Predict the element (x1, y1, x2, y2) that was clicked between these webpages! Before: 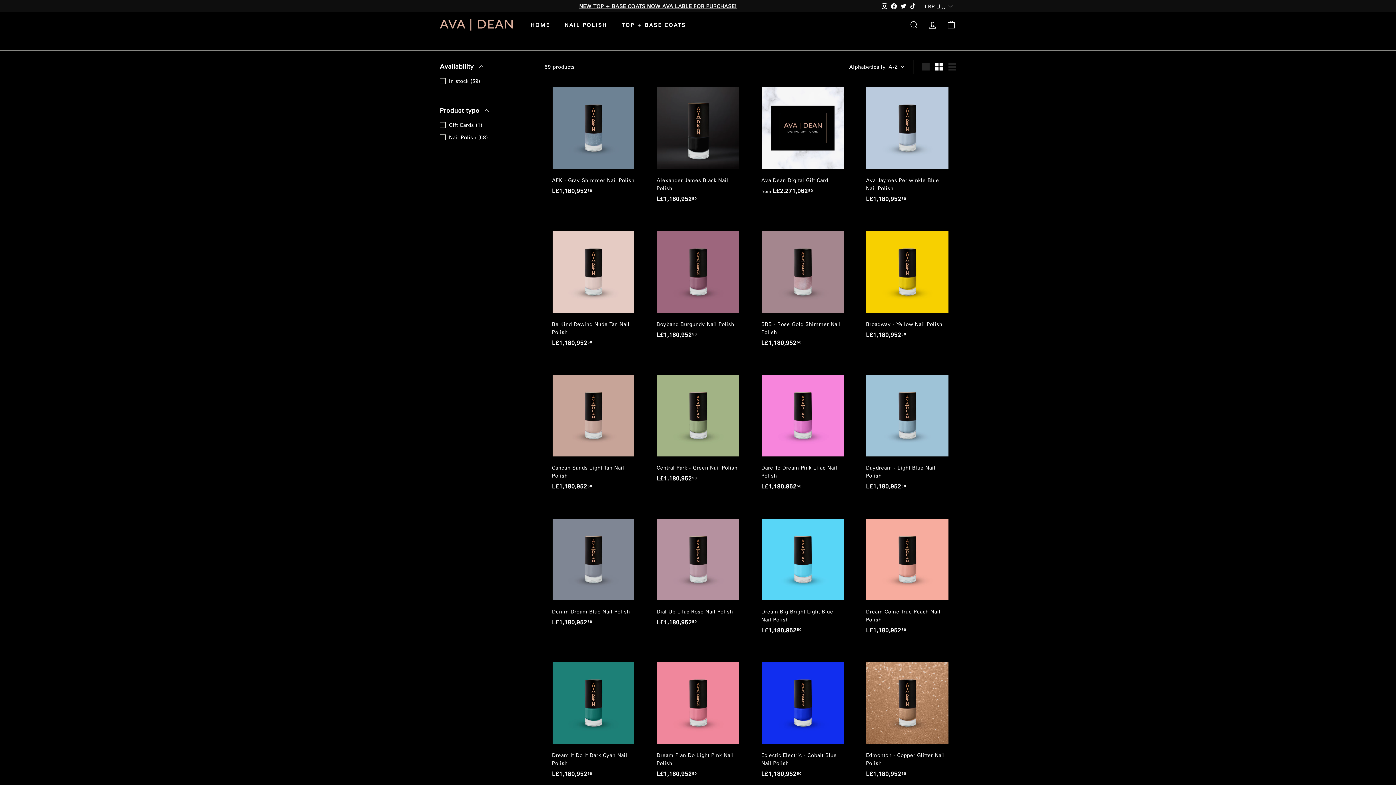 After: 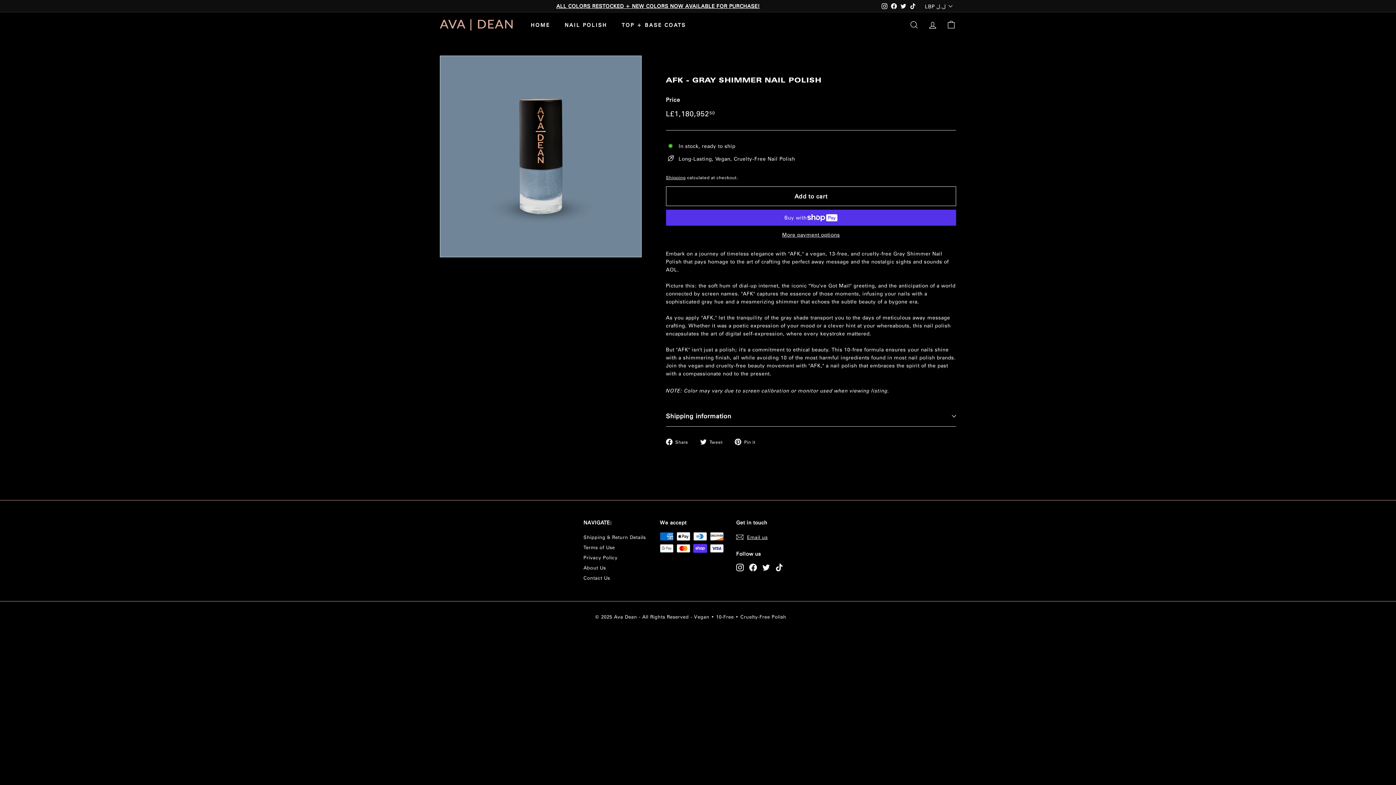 Action: bbox: (544, 79, 642, 211) label: AFK - Gray Shimmer Nail Polish
L£1,180,95250
L£1,180,952.50